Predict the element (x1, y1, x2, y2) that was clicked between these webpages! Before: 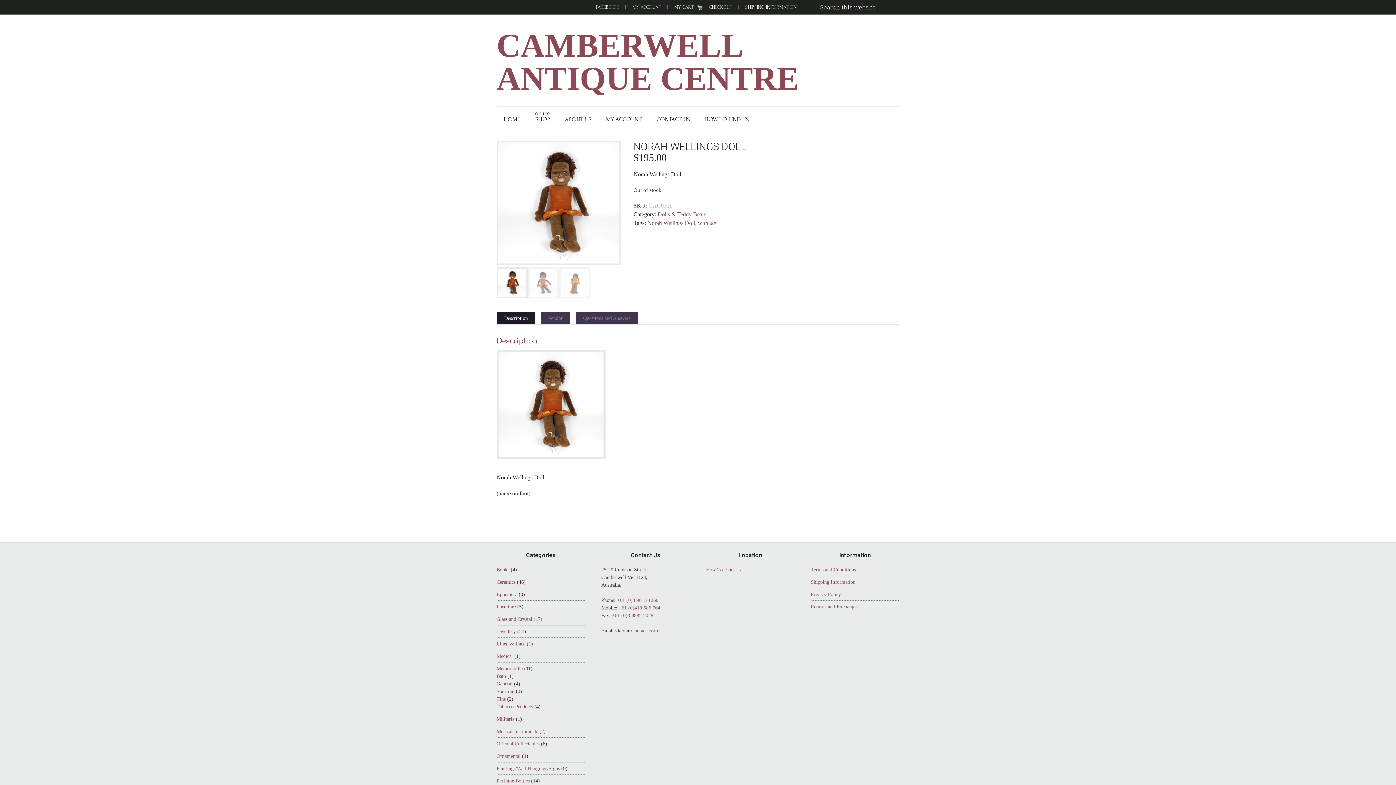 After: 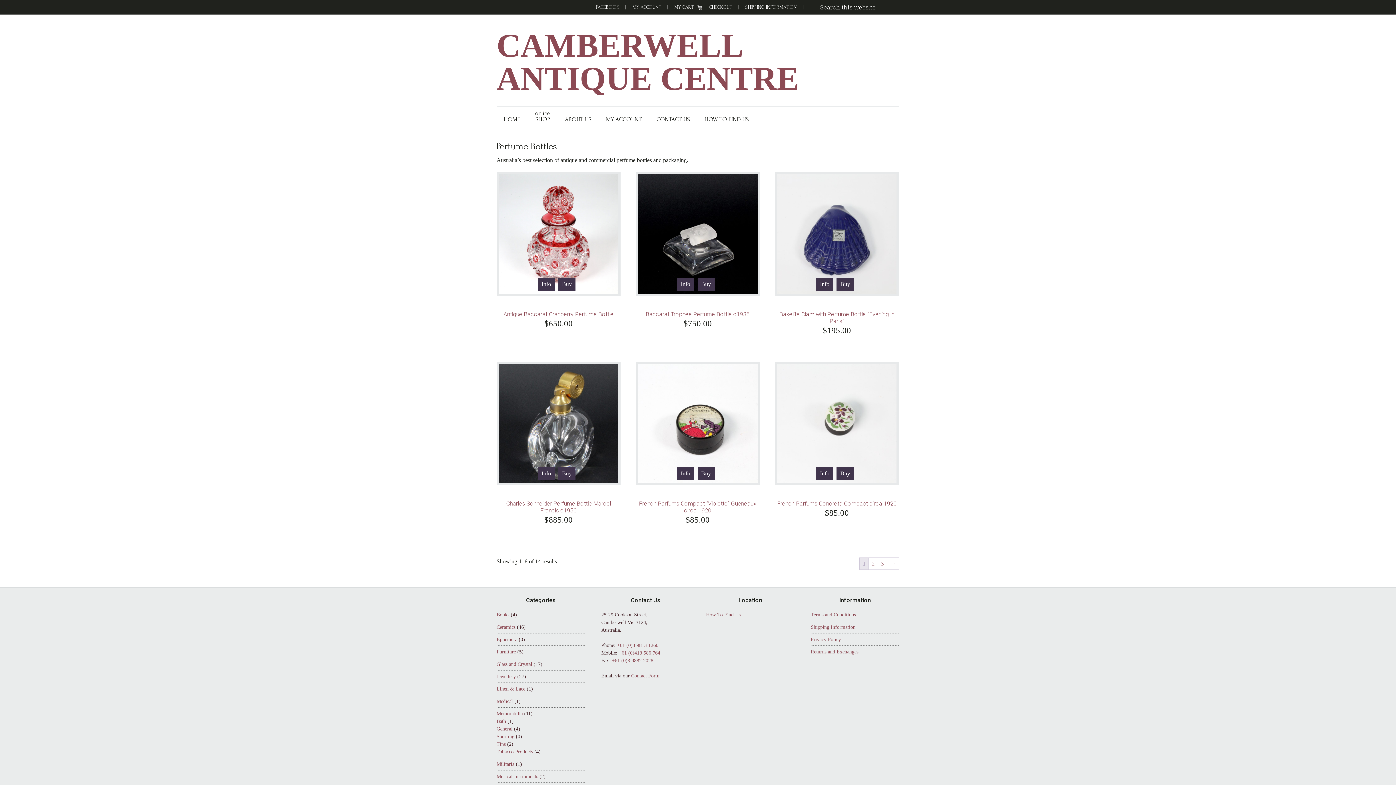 Action: label: Perfume Bottles bbox: (496, 778, 529, 784)